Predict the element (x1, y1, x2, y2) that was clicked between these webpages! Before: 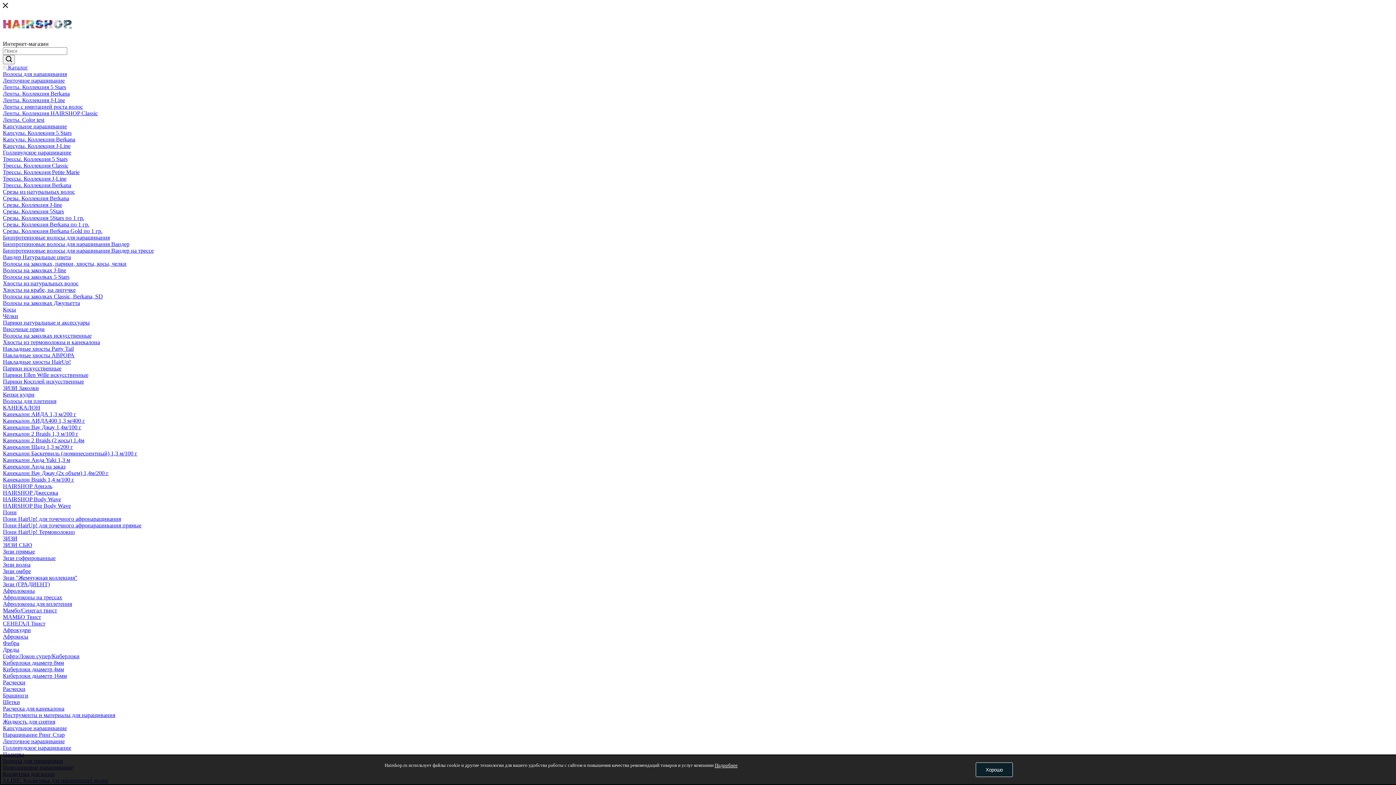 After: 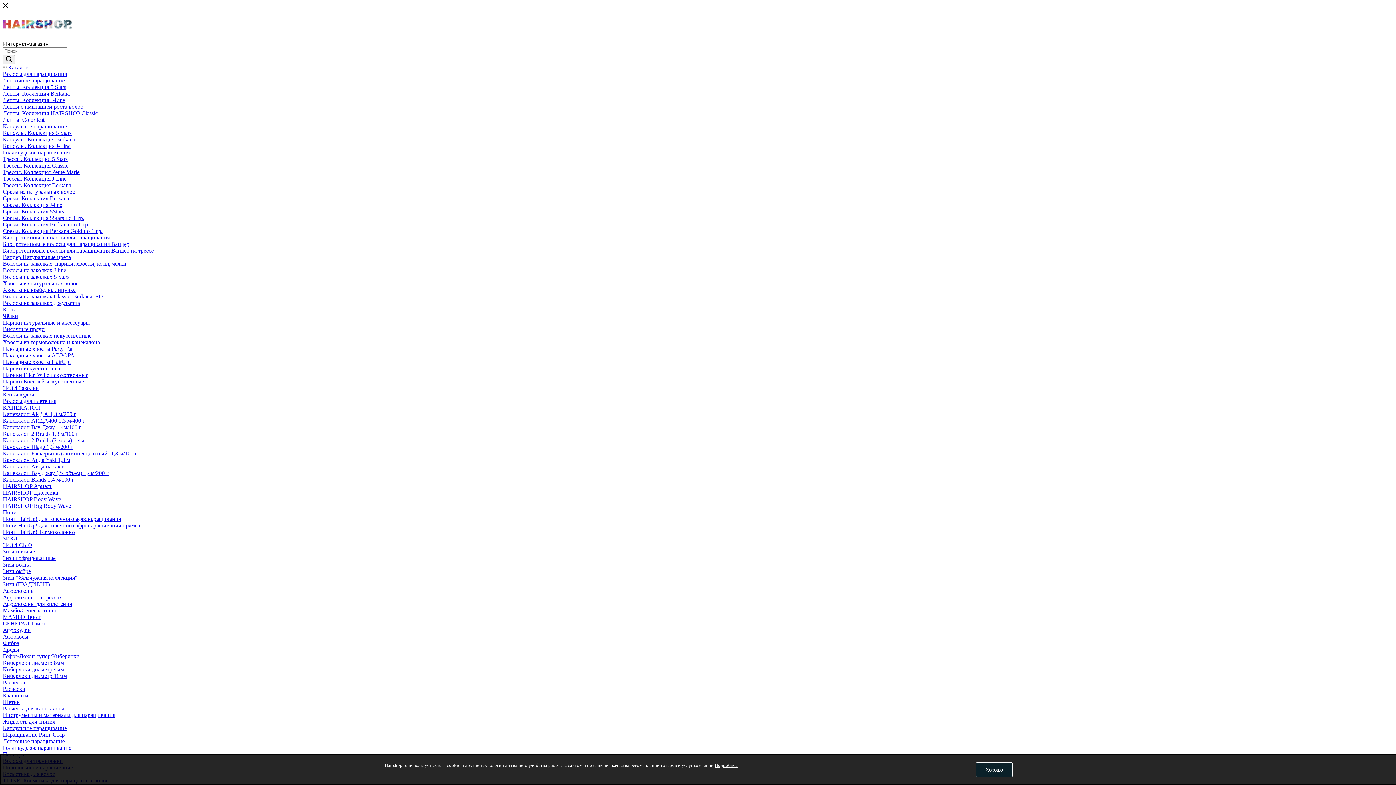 Action: label: Пони bbox: (2, 509, 16, 515)